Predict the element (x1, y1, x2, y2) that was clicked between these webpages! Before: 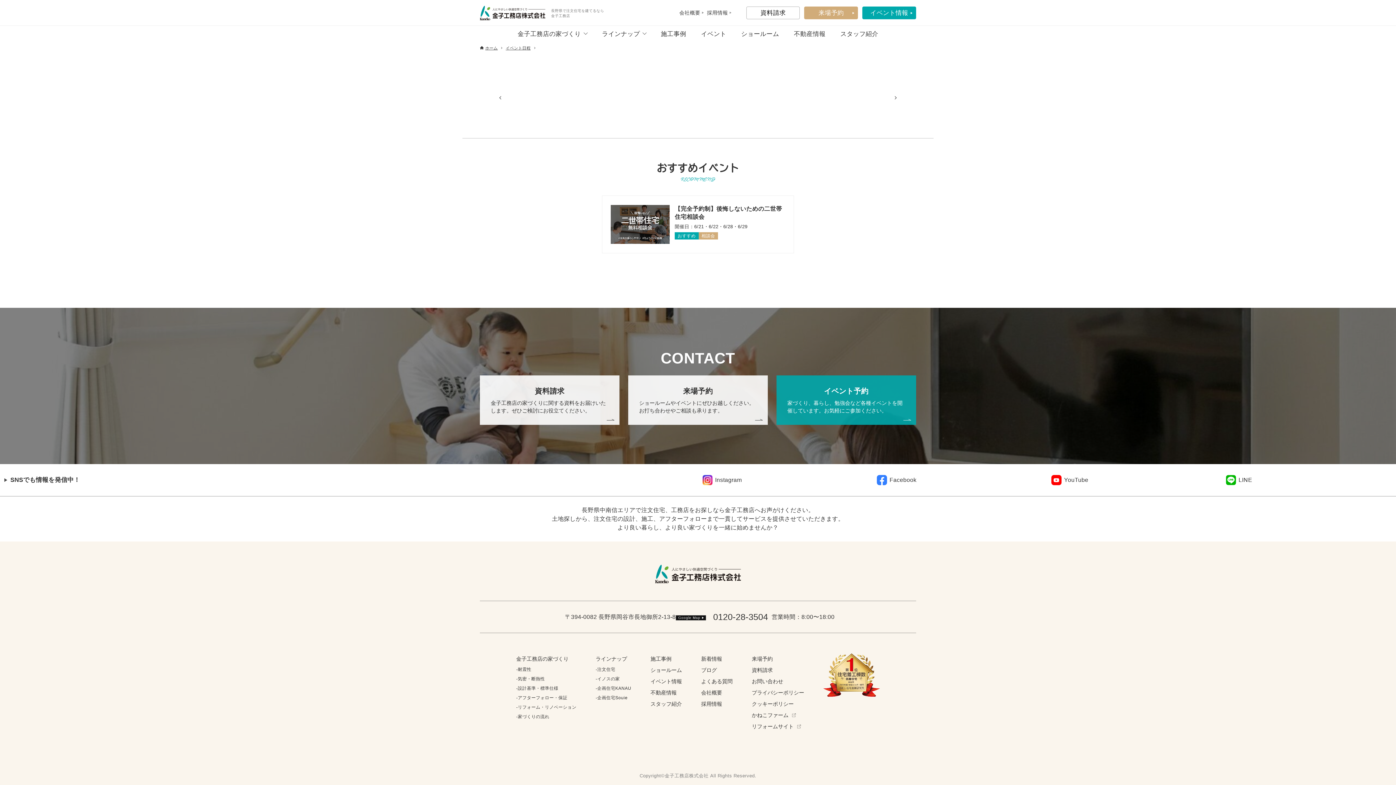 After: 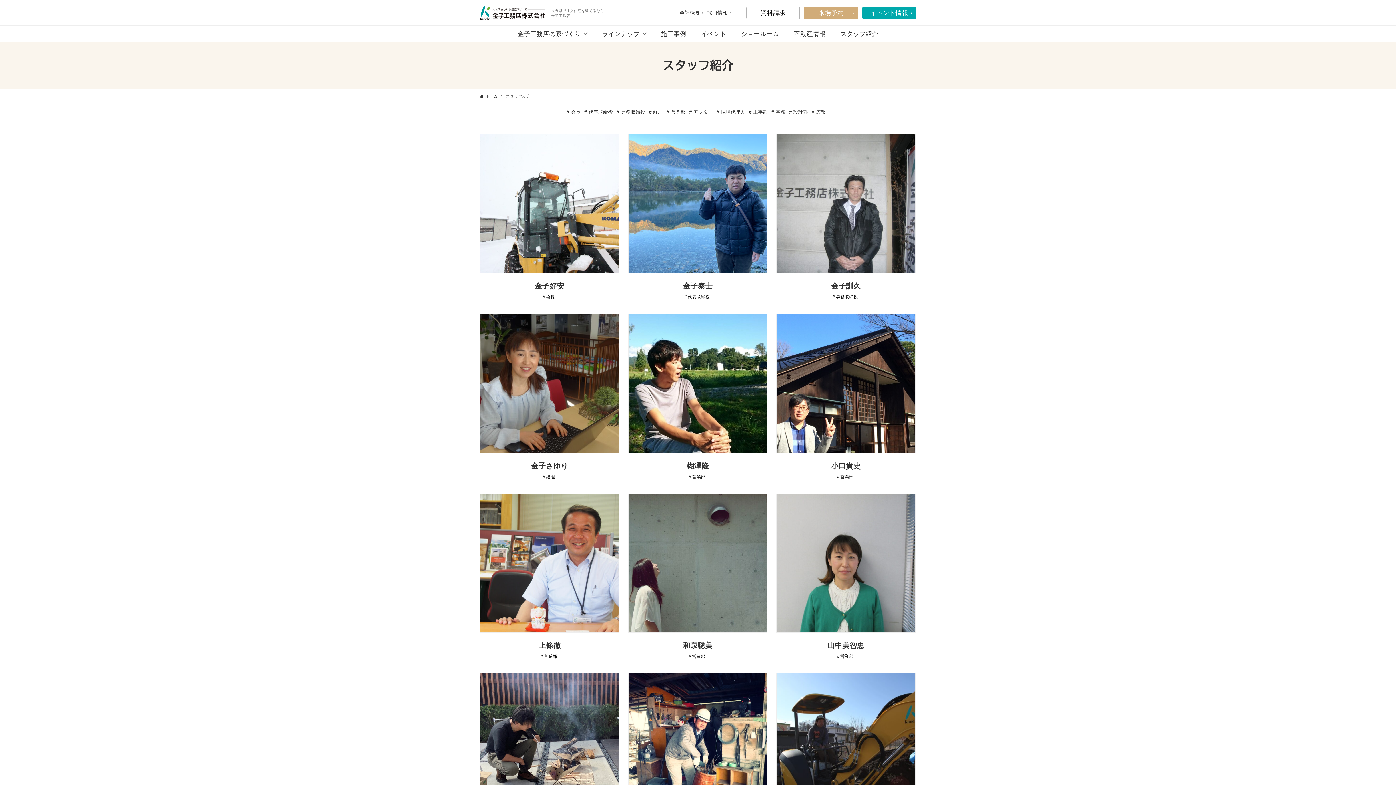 Action: label: スタッフ紹介 bbox: (833, 25, 885, 42)